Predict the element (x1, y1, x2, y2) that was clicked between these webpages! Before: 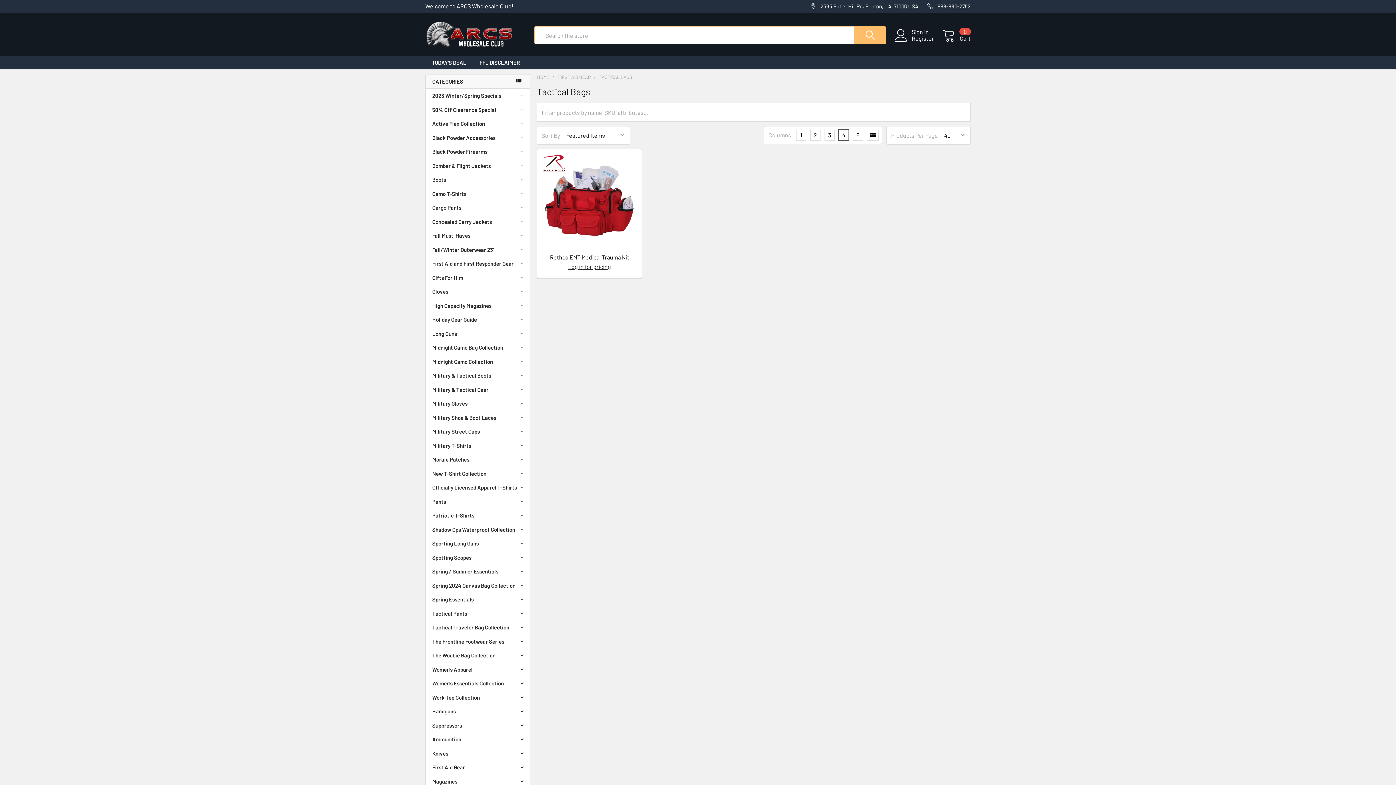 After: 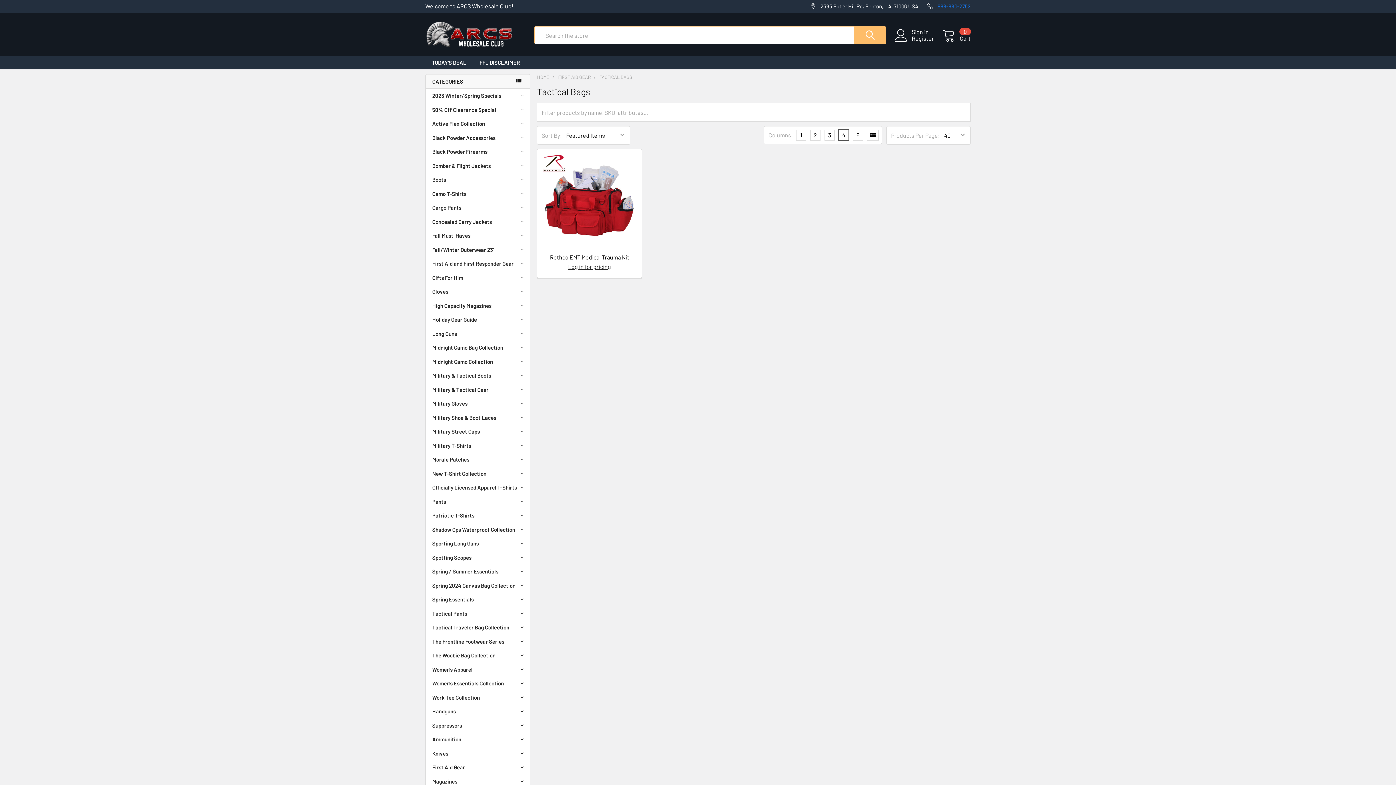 Action: bbox: (923, 0, 970, 12) label: 888-880-2752